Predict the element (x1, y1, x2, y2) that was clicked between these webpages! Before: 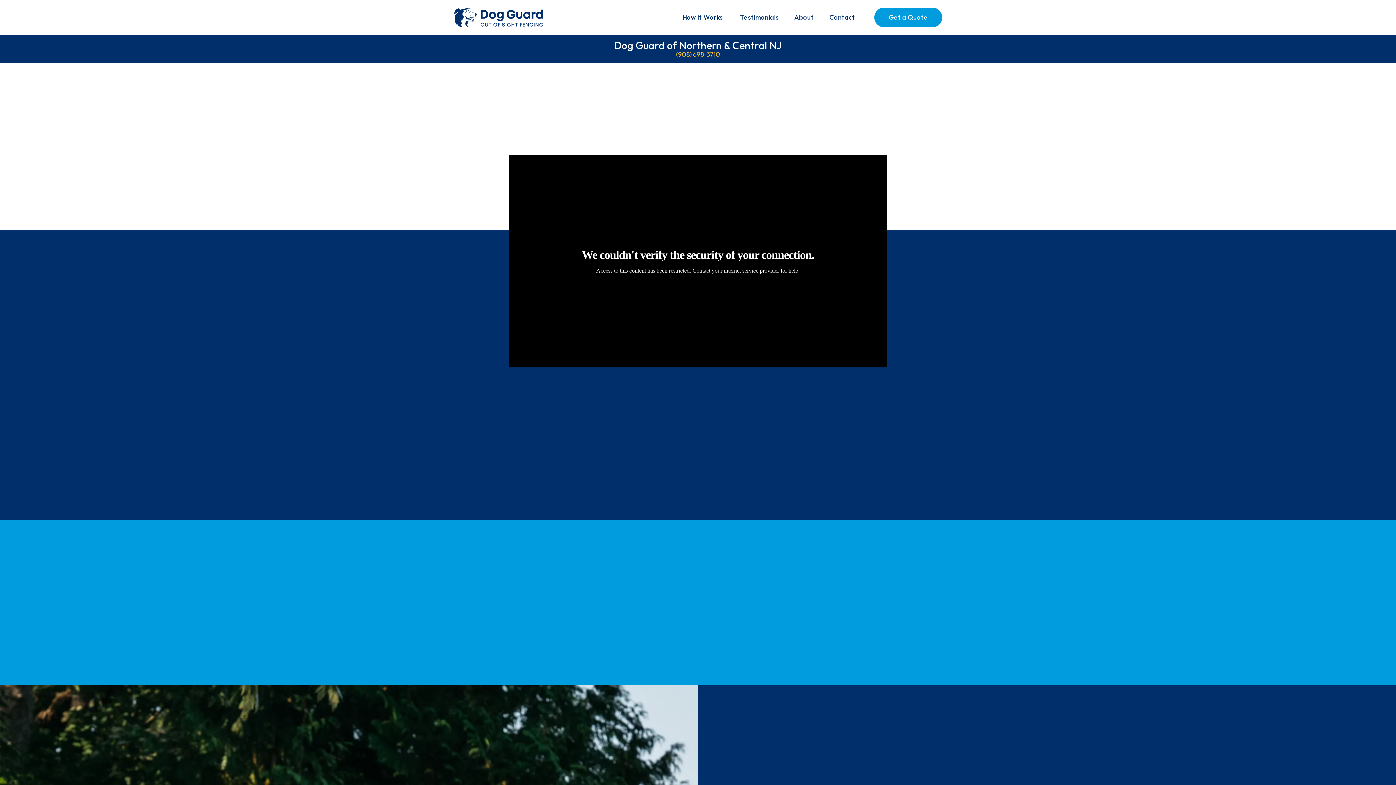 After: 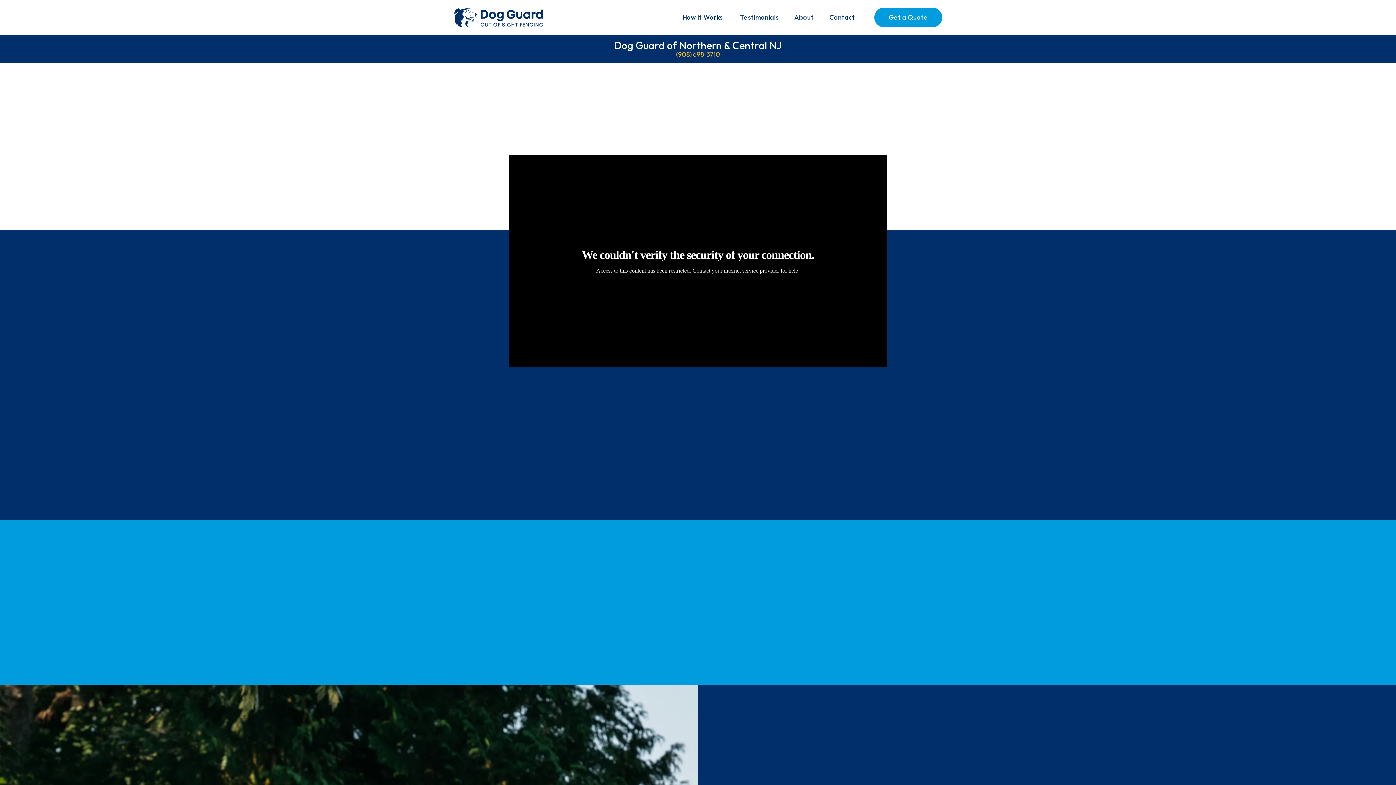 Action: bbox: (700, 464, 775, 483) label: (908) 698-3710